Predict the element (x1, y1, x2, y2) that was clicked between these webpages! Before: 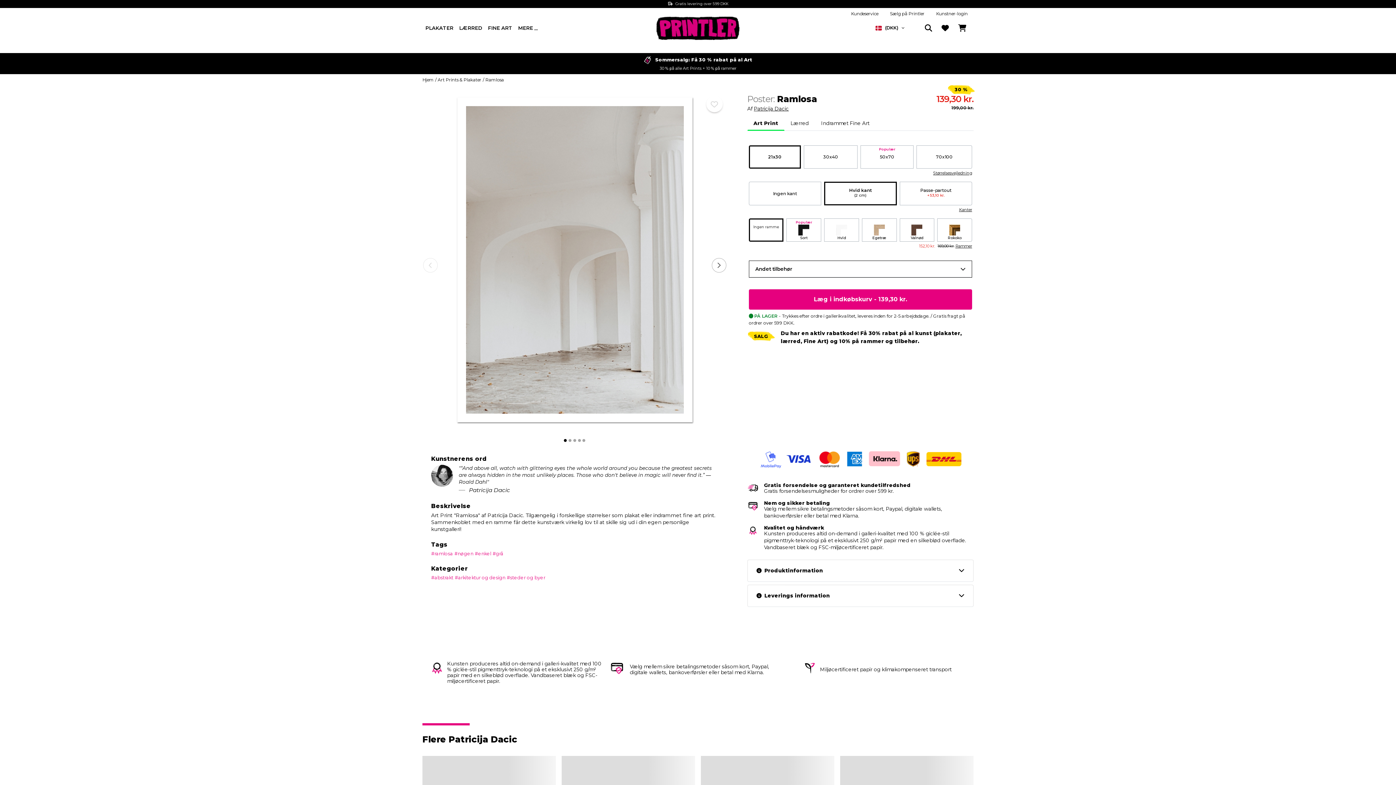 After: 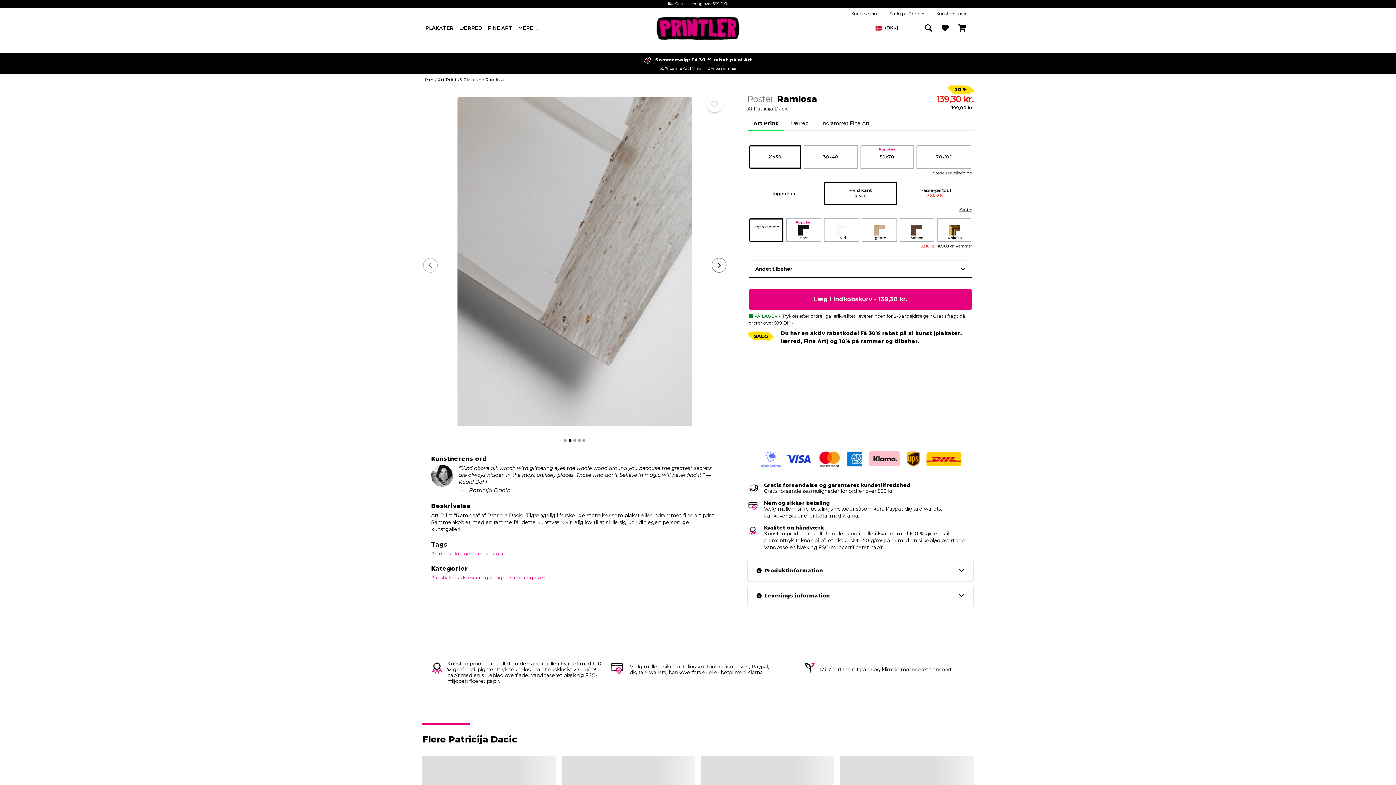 Action: bbox: (711, 258, 726, 272)